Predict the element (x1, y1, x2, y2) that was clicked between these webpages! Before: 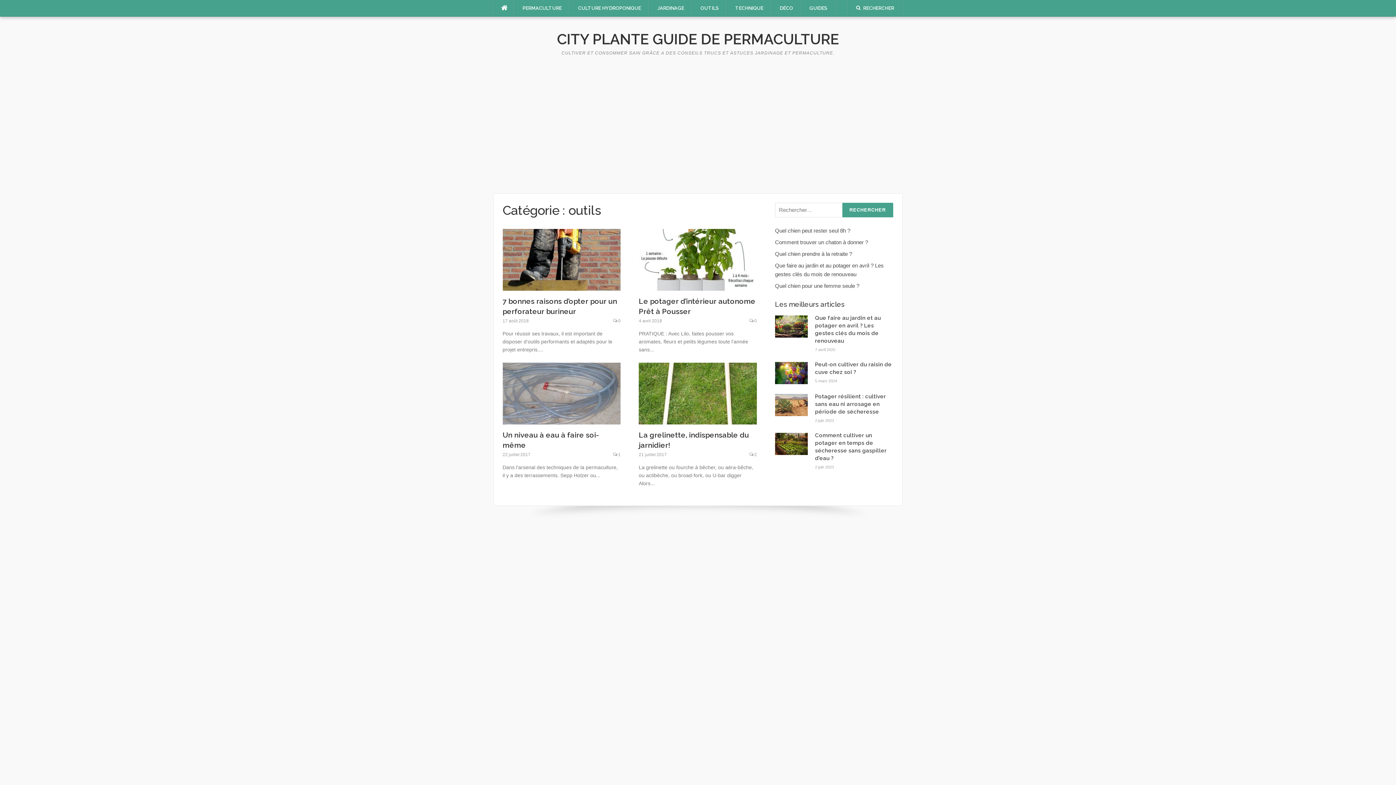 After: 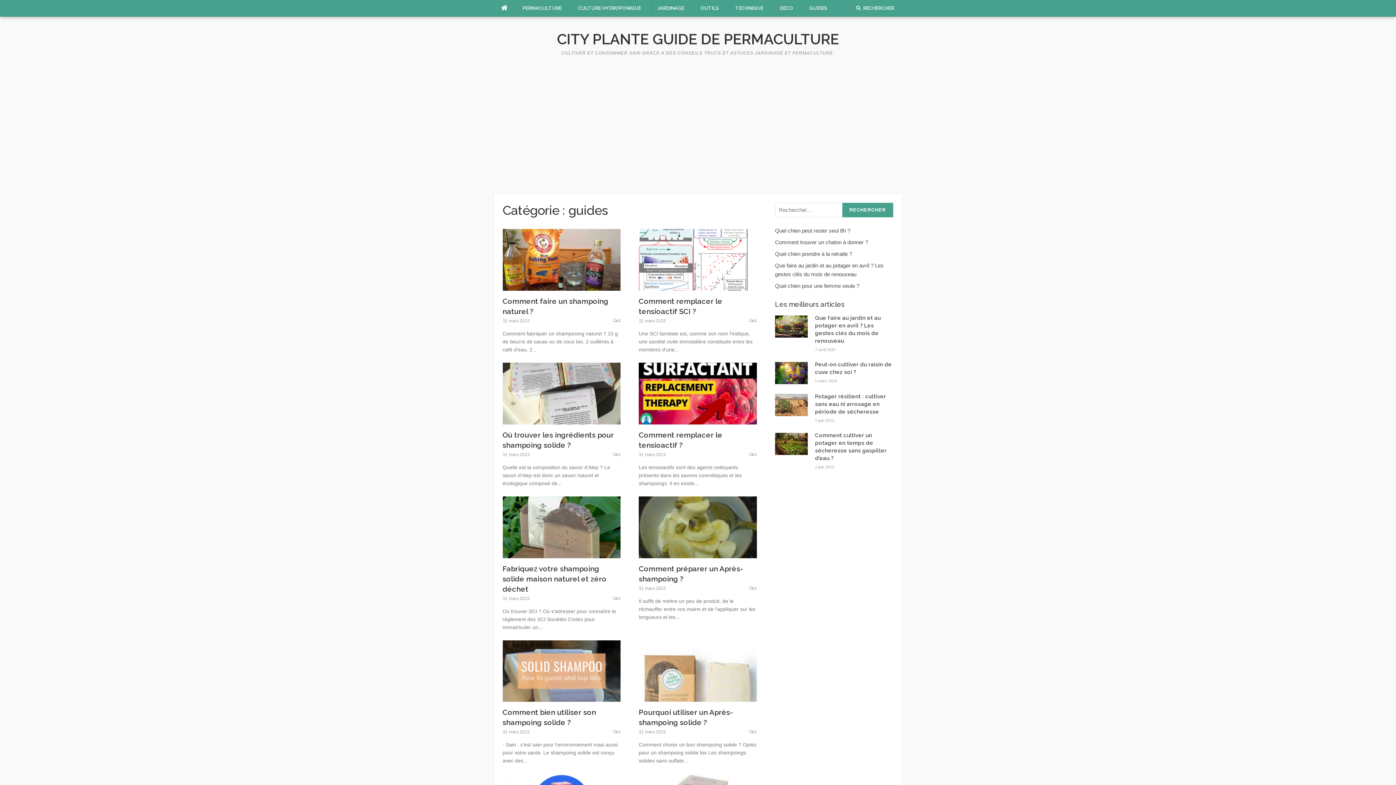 Action: label: GUIDES bbox: (801, 0, 835, 16)